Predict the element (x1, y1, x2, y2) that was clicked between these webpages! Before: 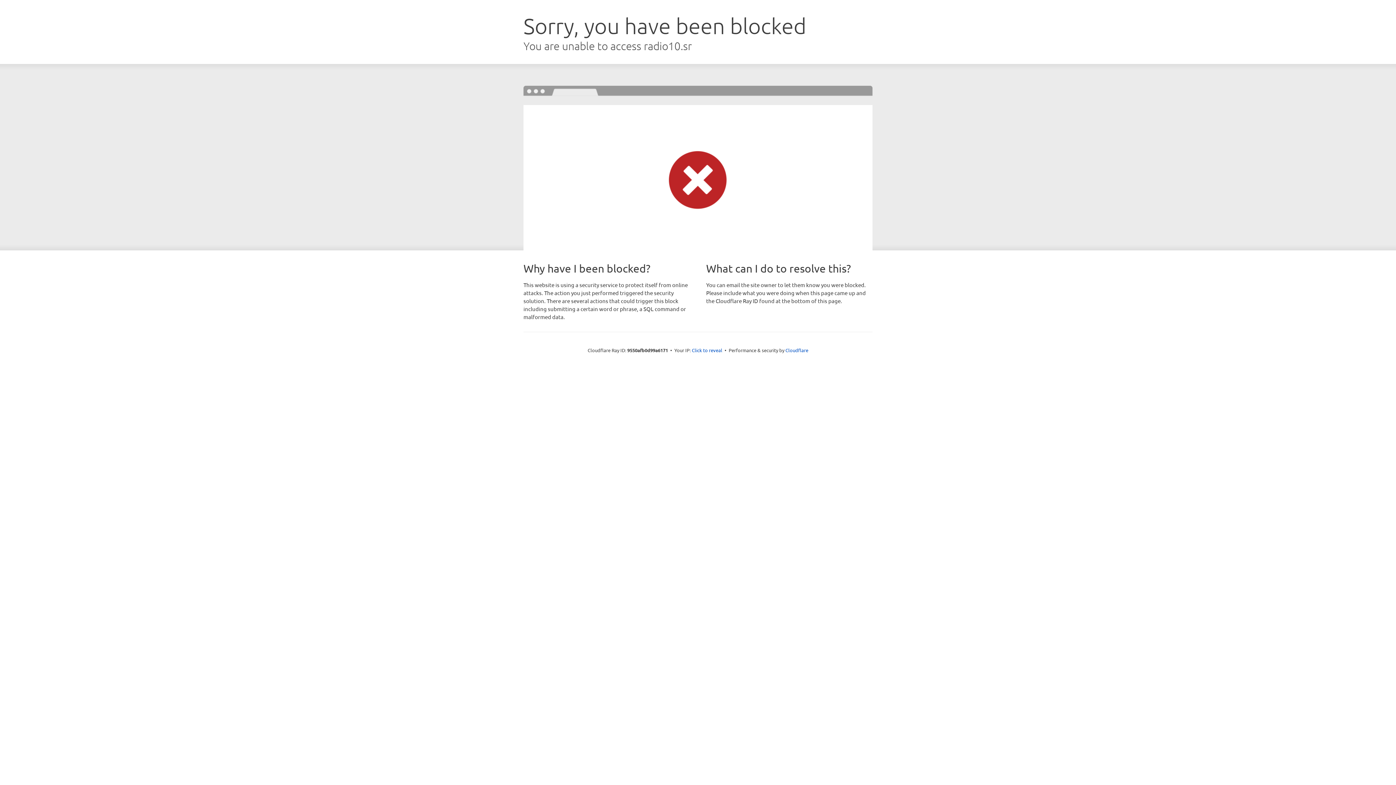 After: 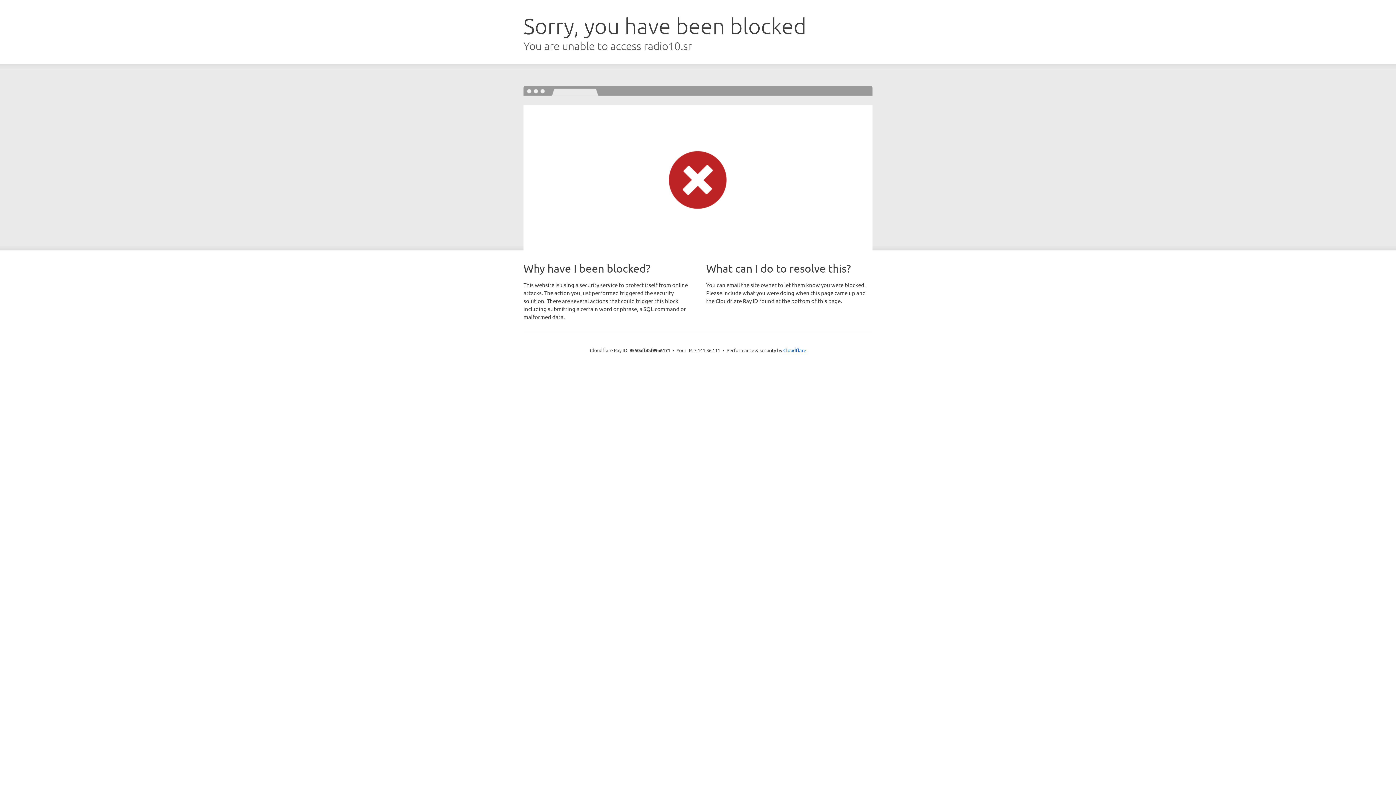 Action: label: Click to reveal bbox: (692, 346, 722, 353)